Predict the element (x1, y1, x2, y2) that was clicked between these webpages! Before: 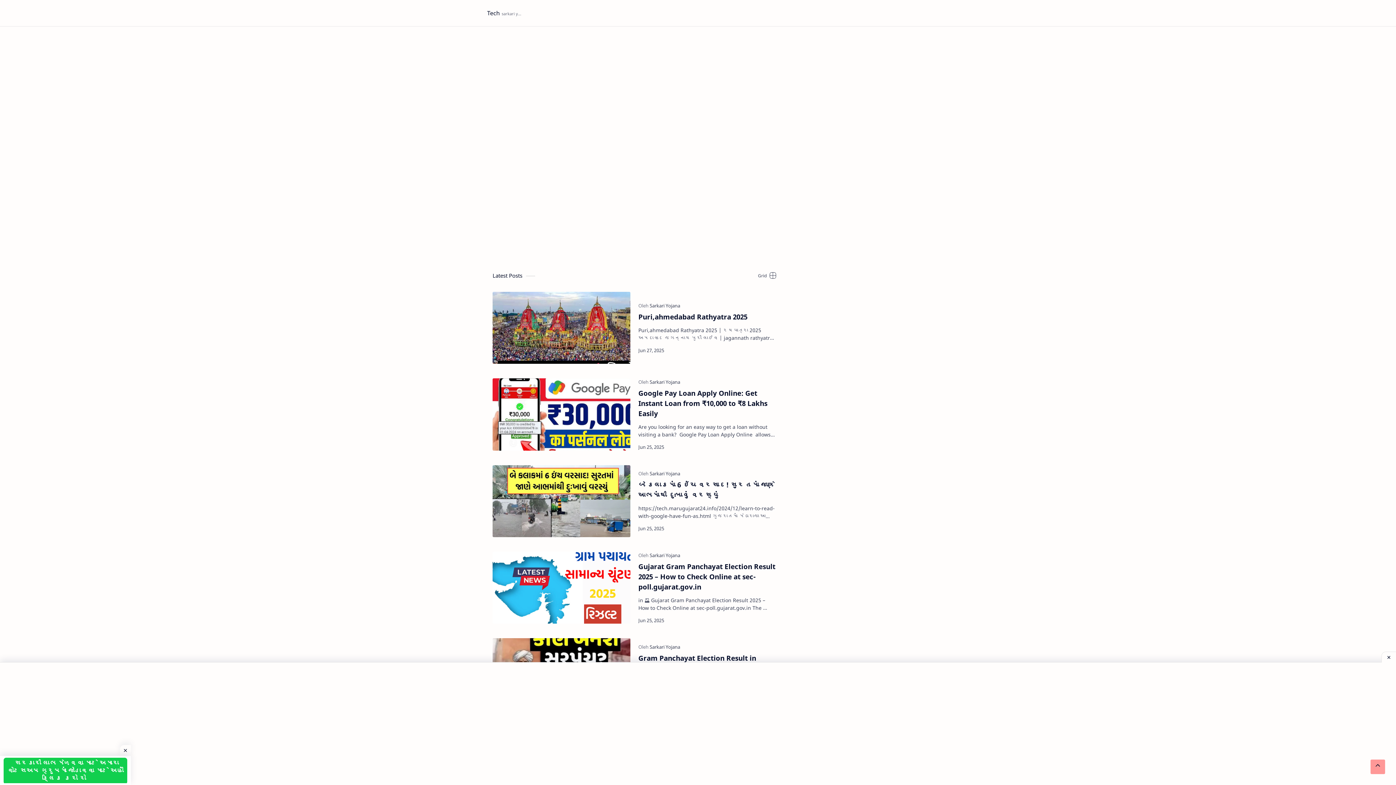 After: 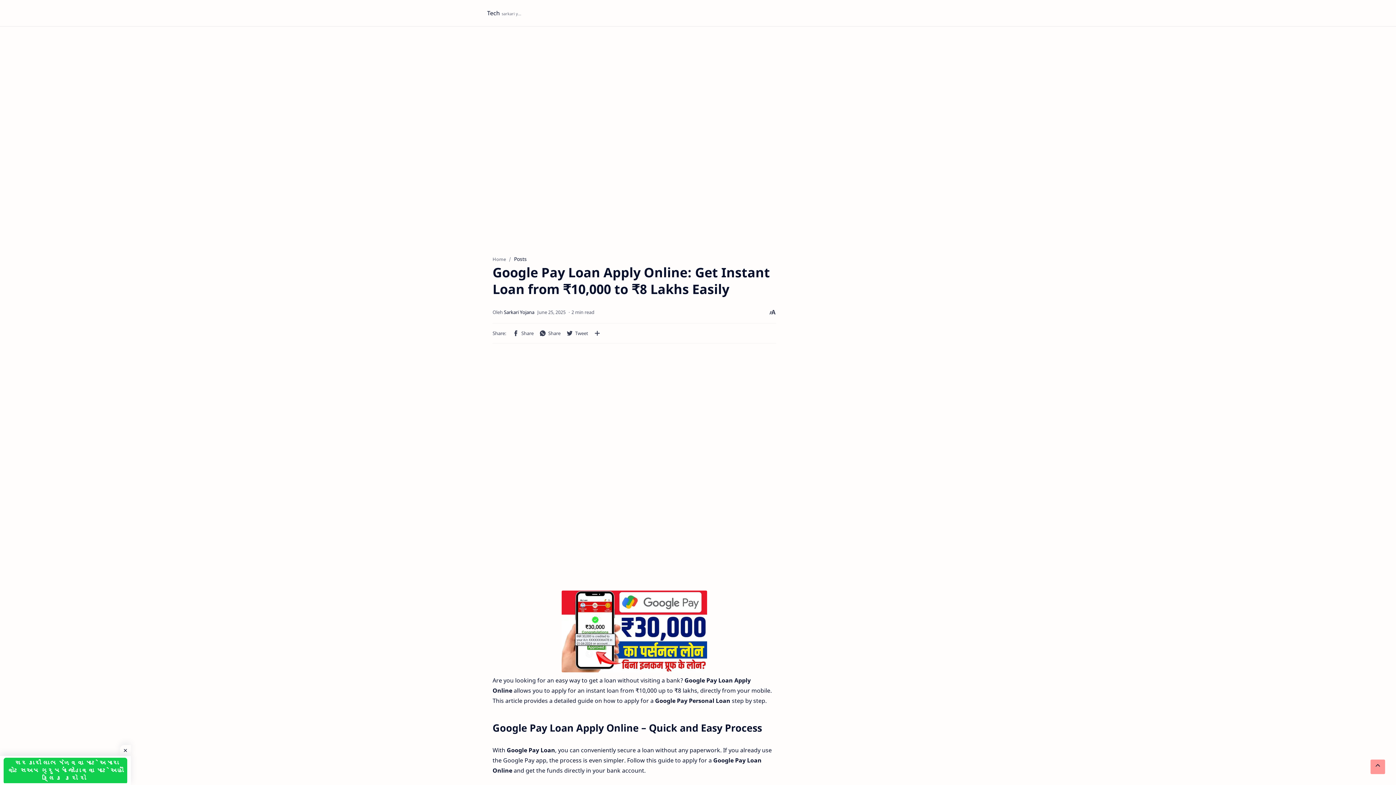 Action: bbox: (638, 388, 776, 418) label: Google Pay Loan Apply Online: Get Instant Loan from ₹10,000 to ₹8 Lakhs Easily